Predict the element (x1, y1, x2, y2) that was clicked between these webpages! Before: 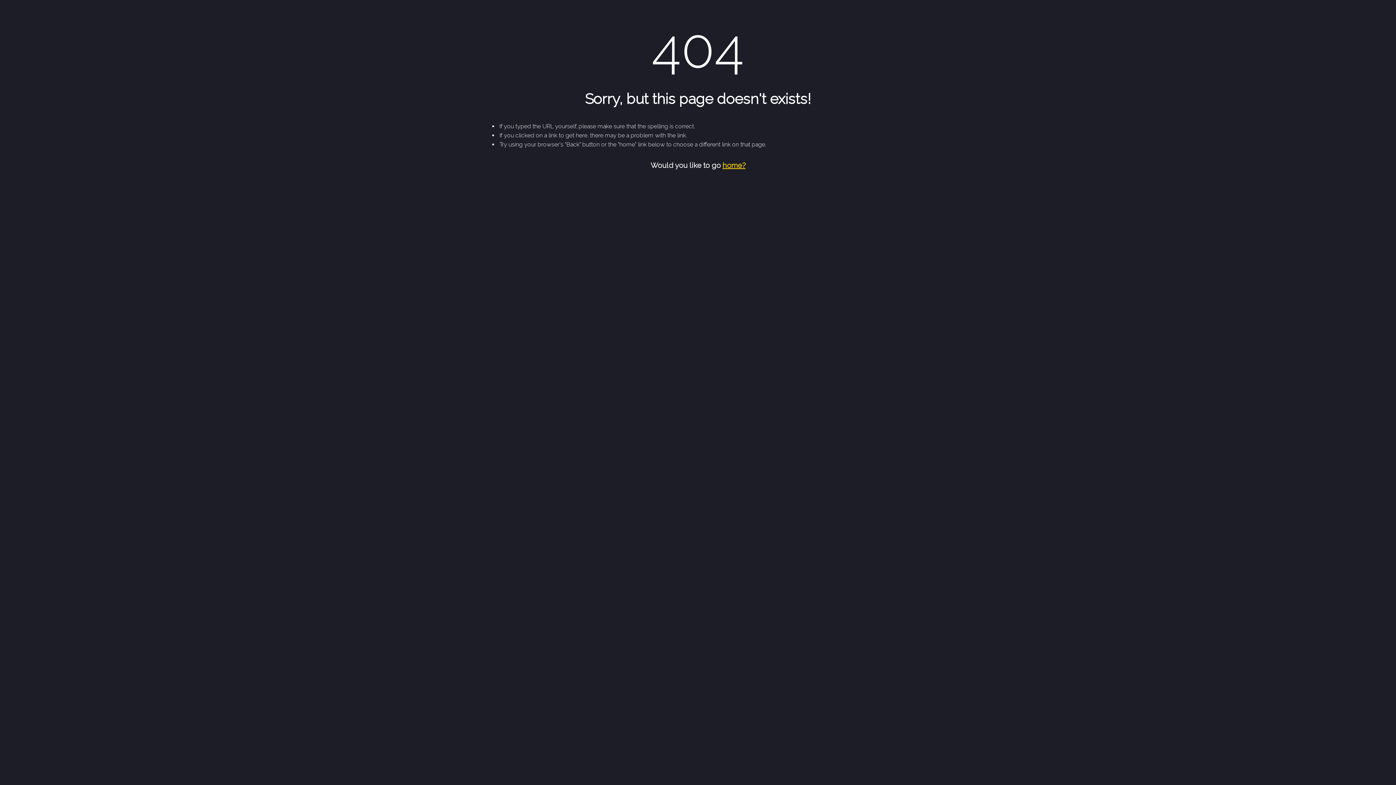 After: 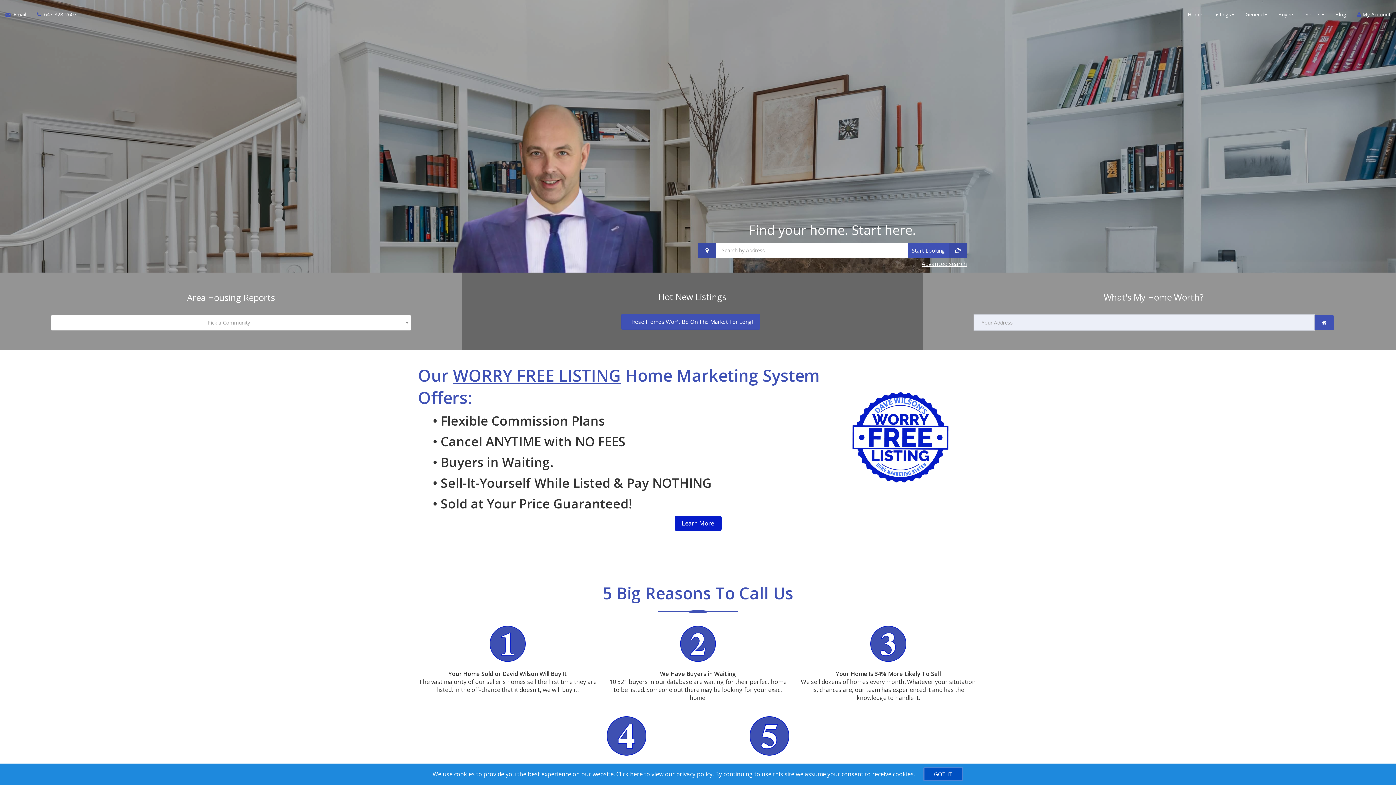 Action: bbox: (722, 161, 745, 169) label: home?